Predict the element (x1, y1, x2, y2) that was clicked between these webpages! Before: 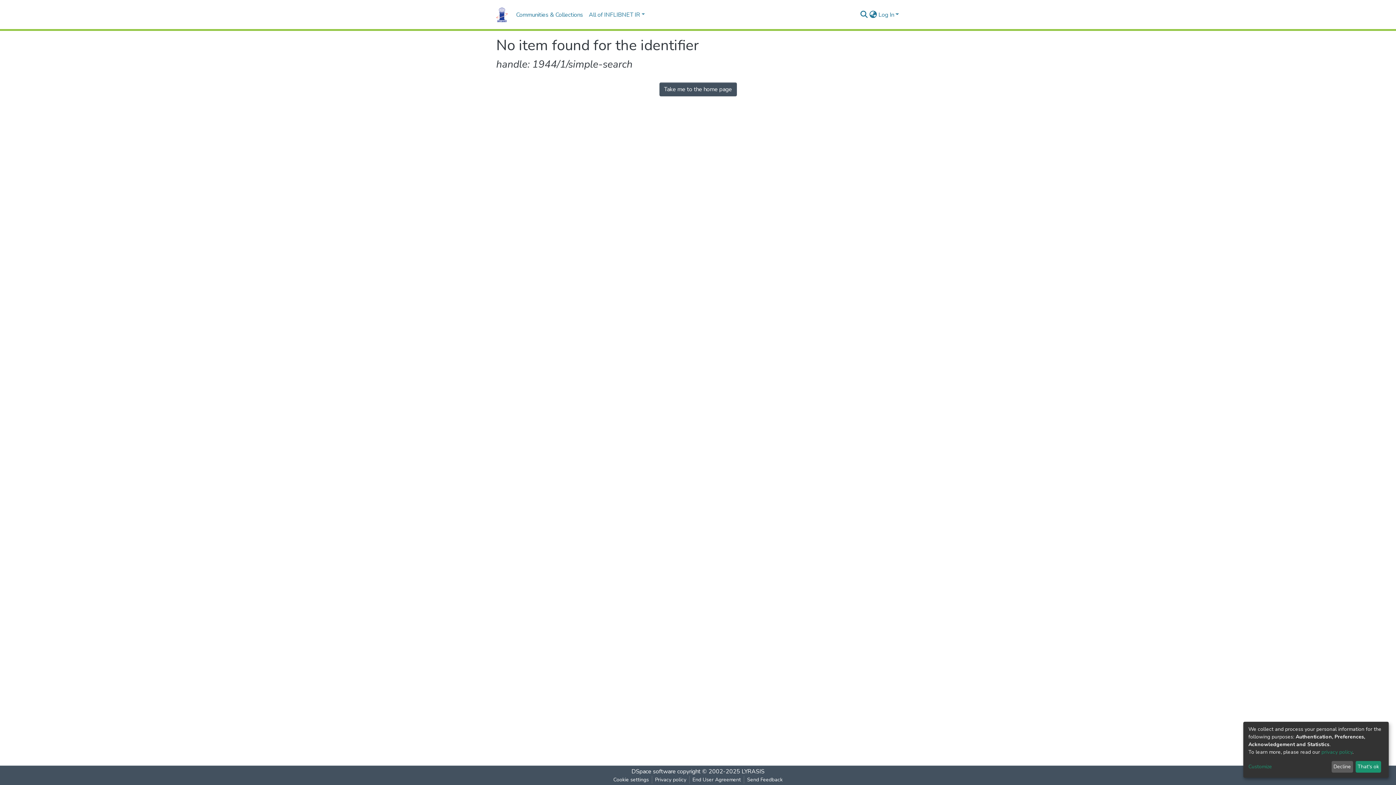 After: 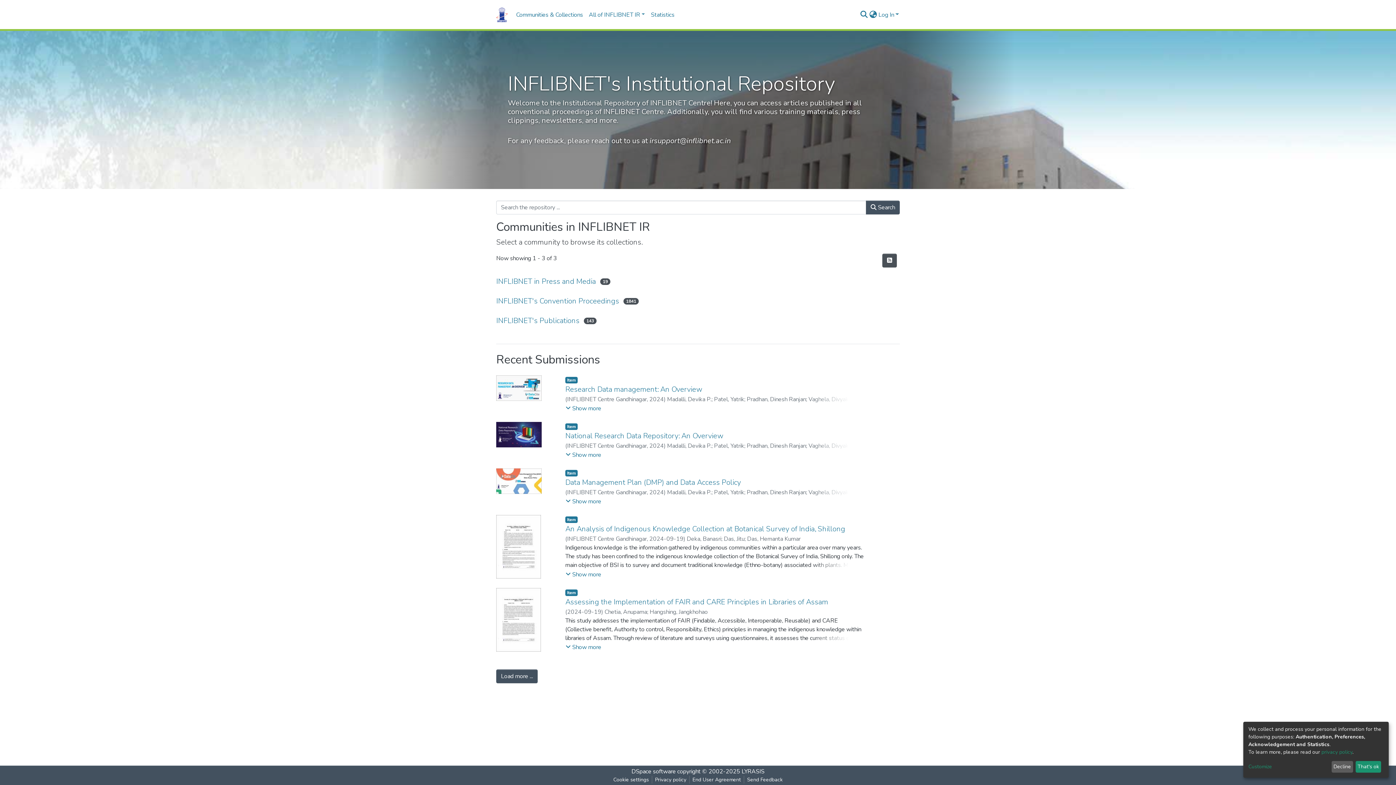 Action: bbox: (496, 5, 507, 23)